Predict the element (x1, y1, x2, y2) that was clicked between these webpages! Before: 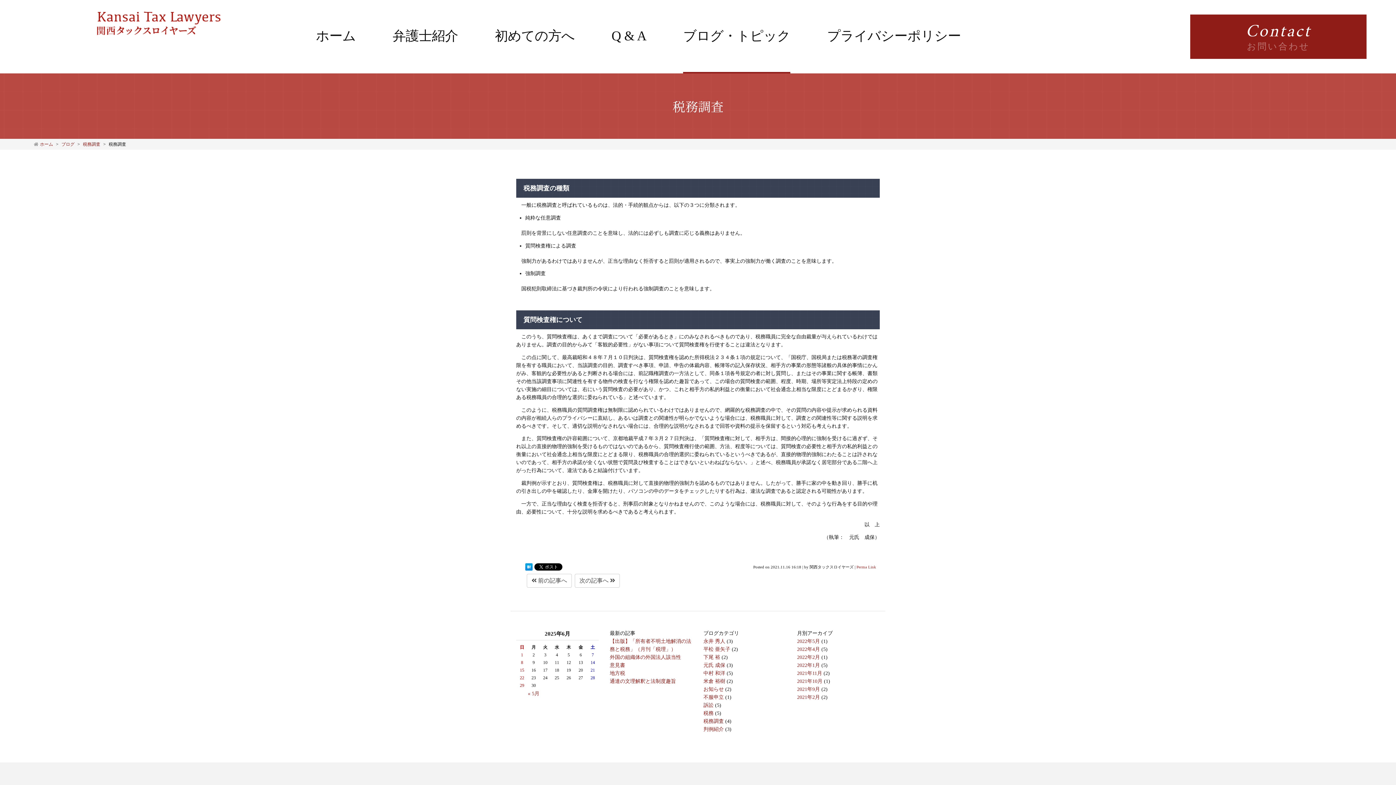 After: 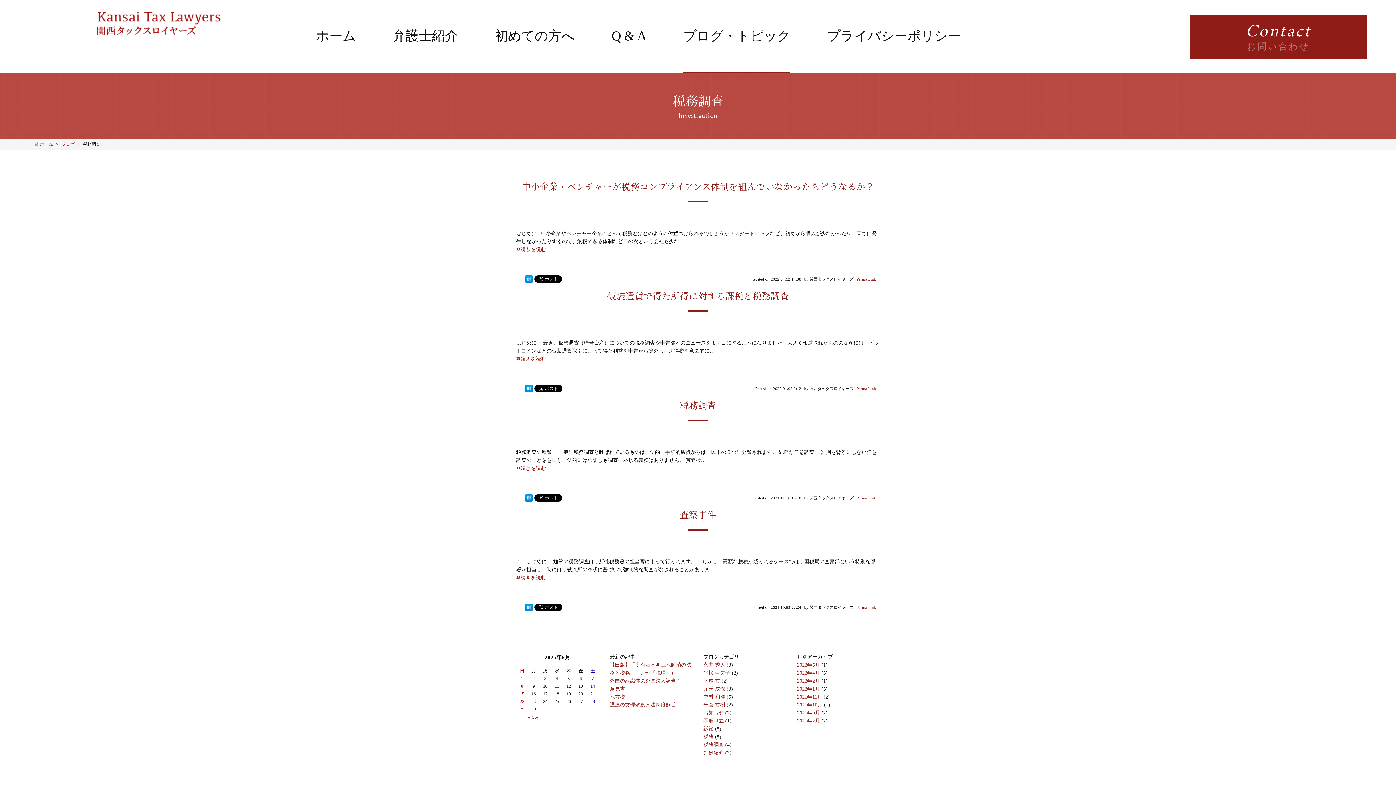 Action: label: 税務調査 bbox: (82, 141, 100, 146)